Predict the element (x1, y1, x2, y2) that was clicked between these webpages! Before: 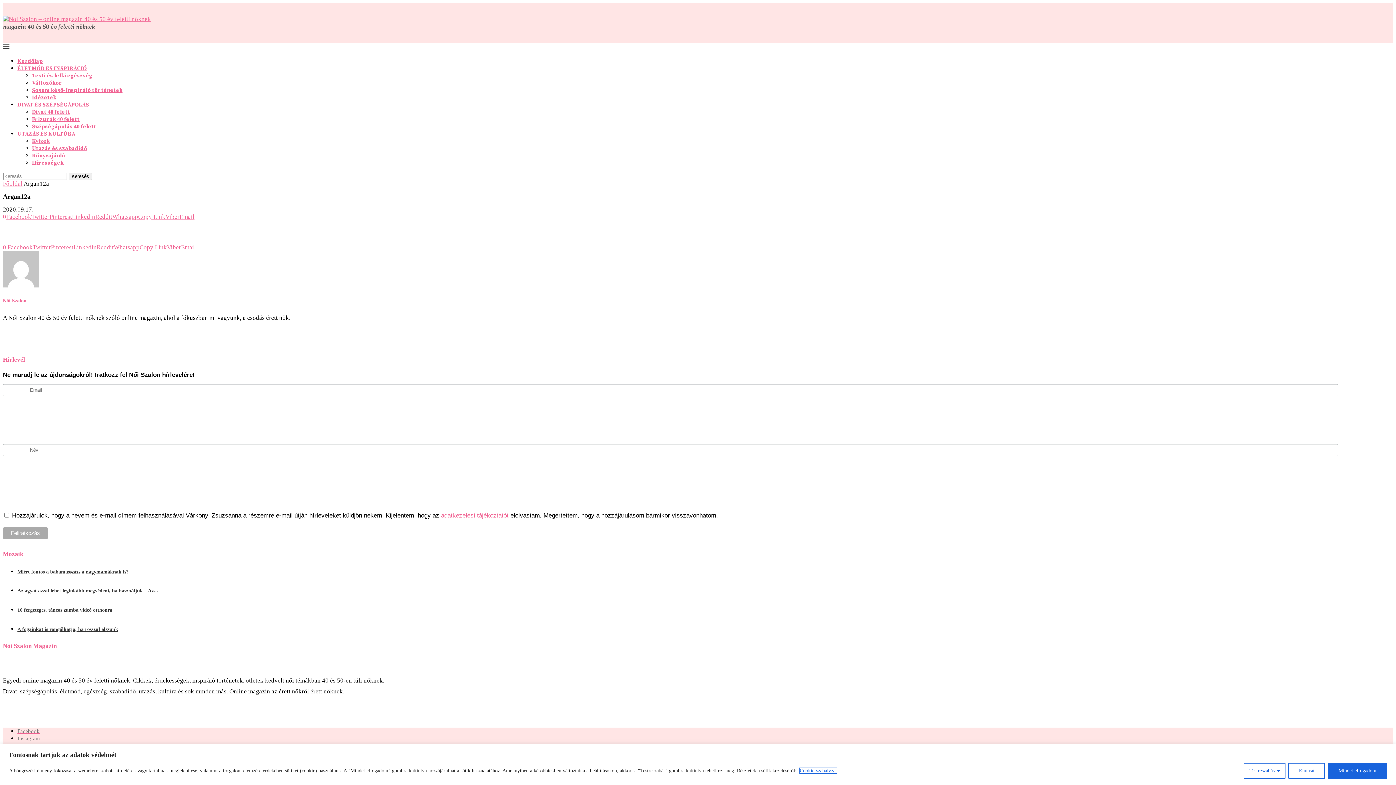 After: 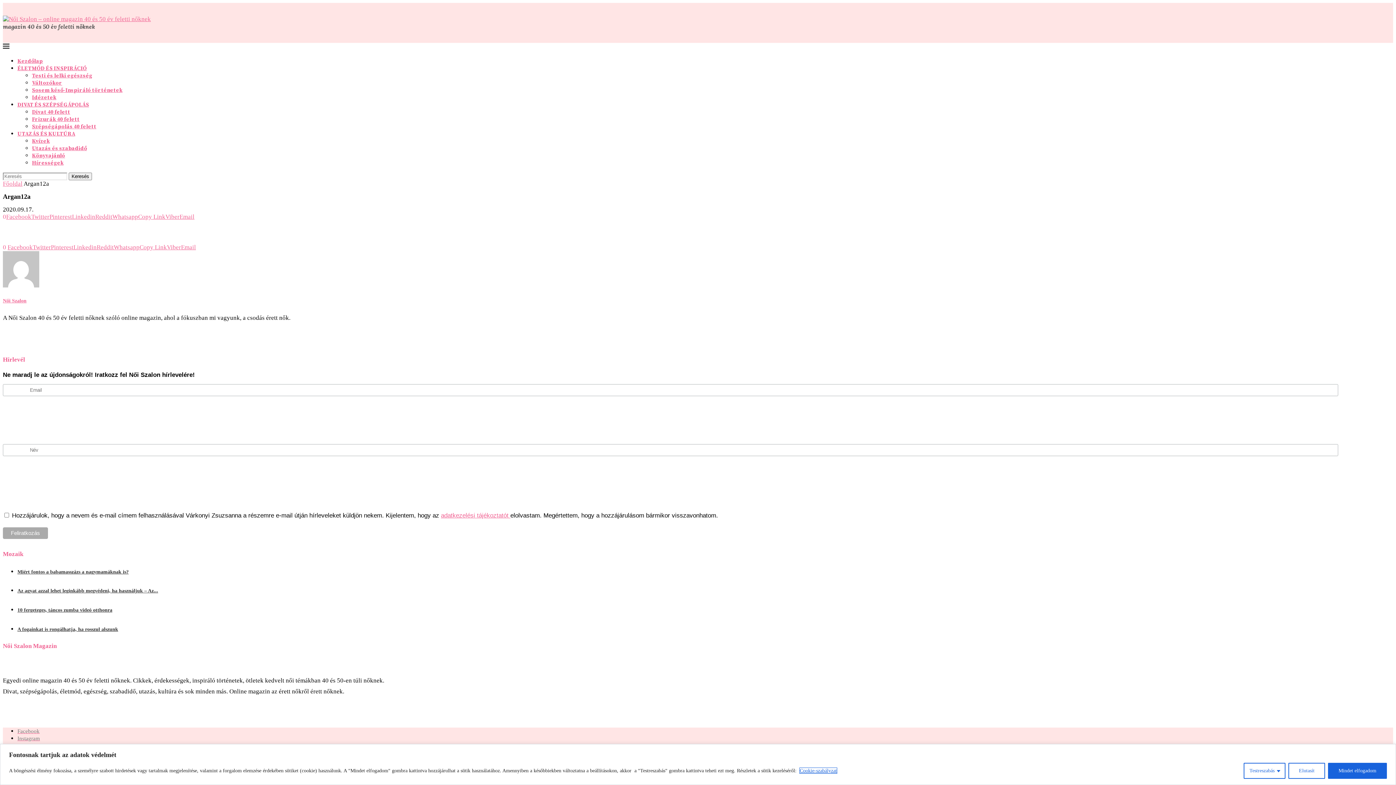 Action: label: Share on LinkedIn bbox: (72, 213, 95, 220)